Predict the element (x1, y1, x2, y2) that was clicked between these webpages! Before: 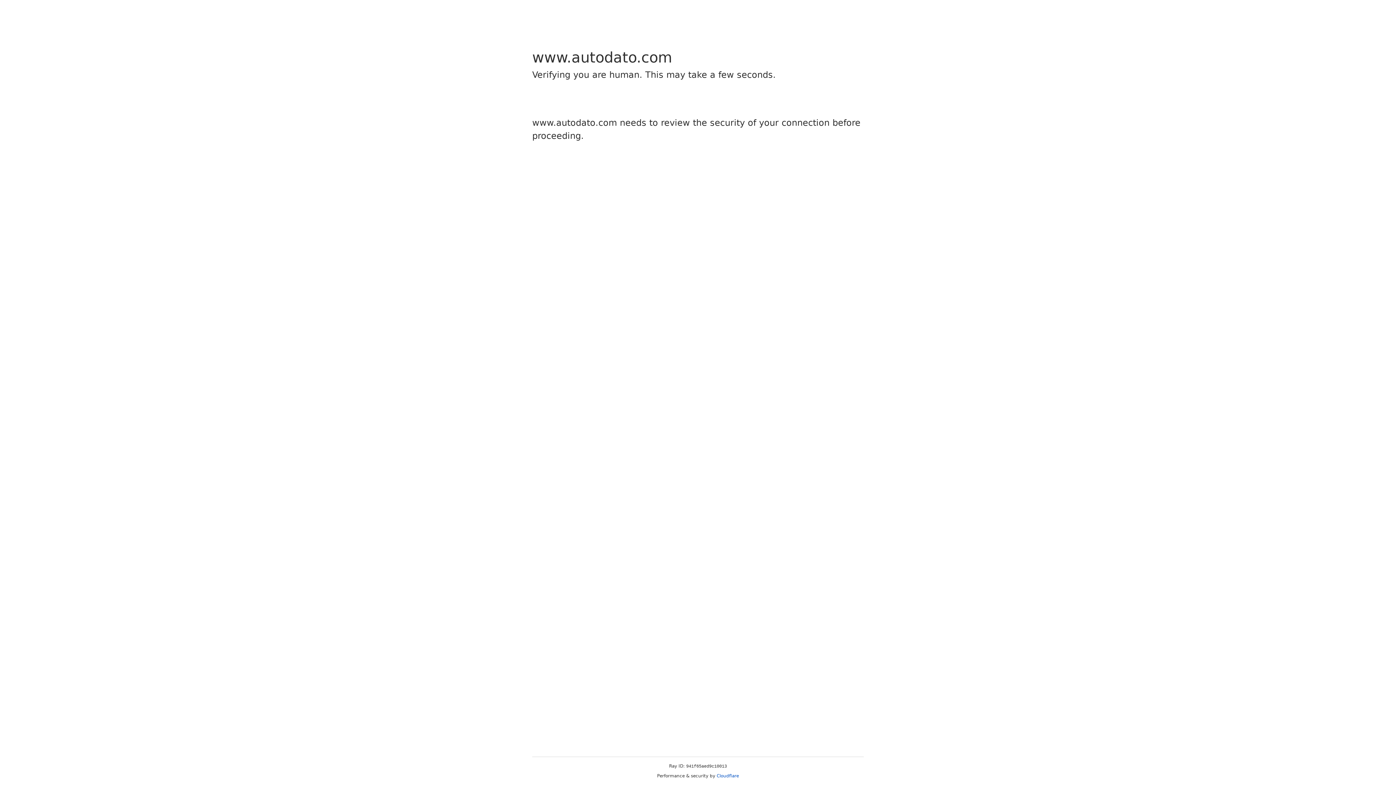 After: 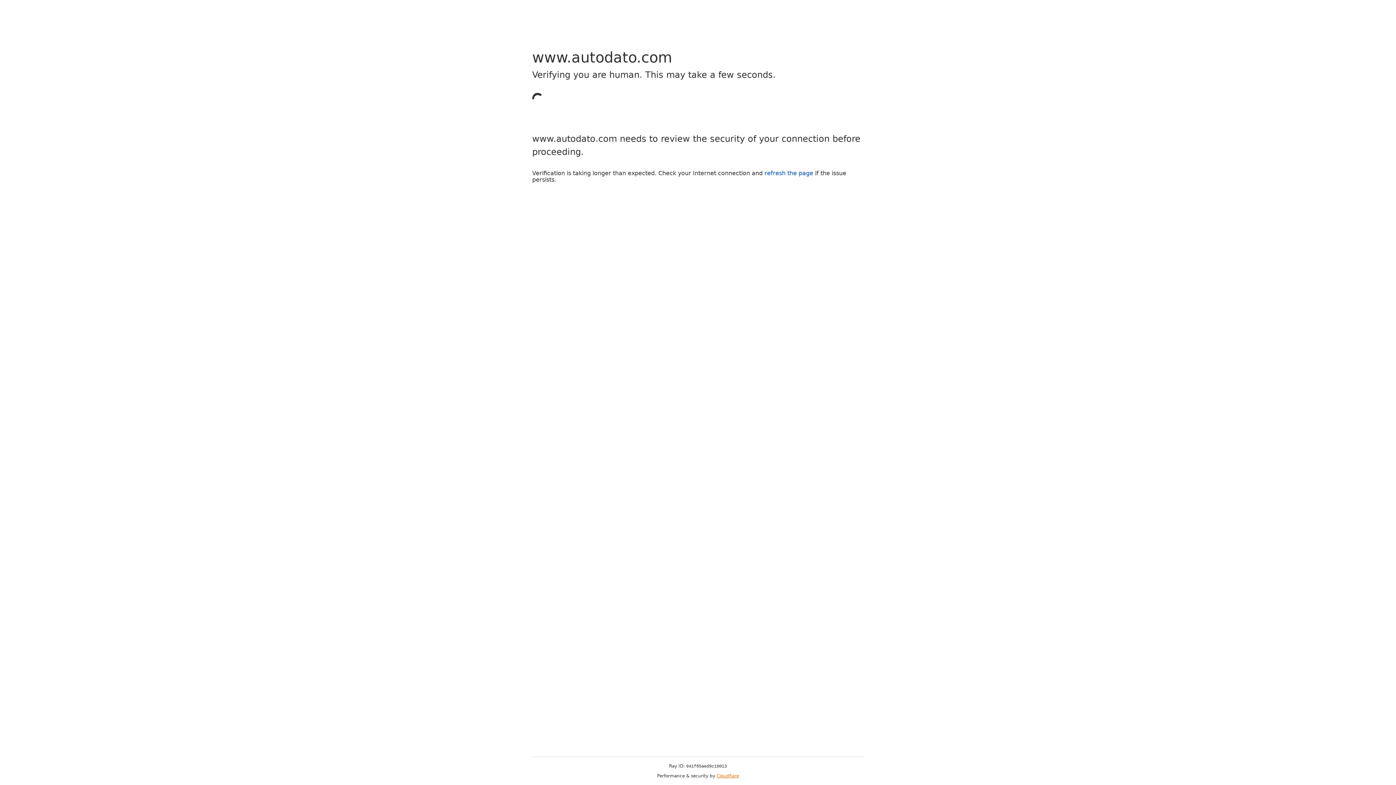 Action: bbox: (716, 773, 739, 778) label: Cloudflare